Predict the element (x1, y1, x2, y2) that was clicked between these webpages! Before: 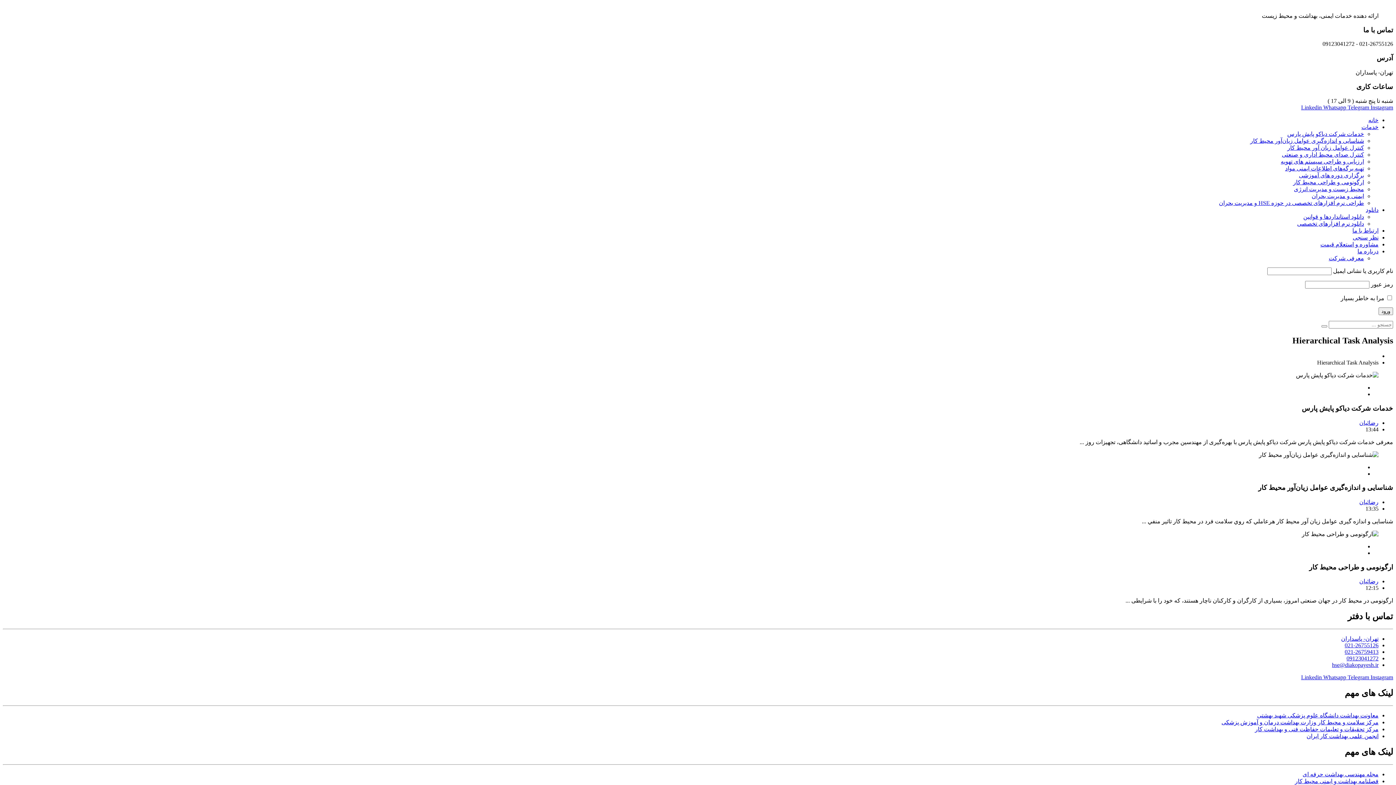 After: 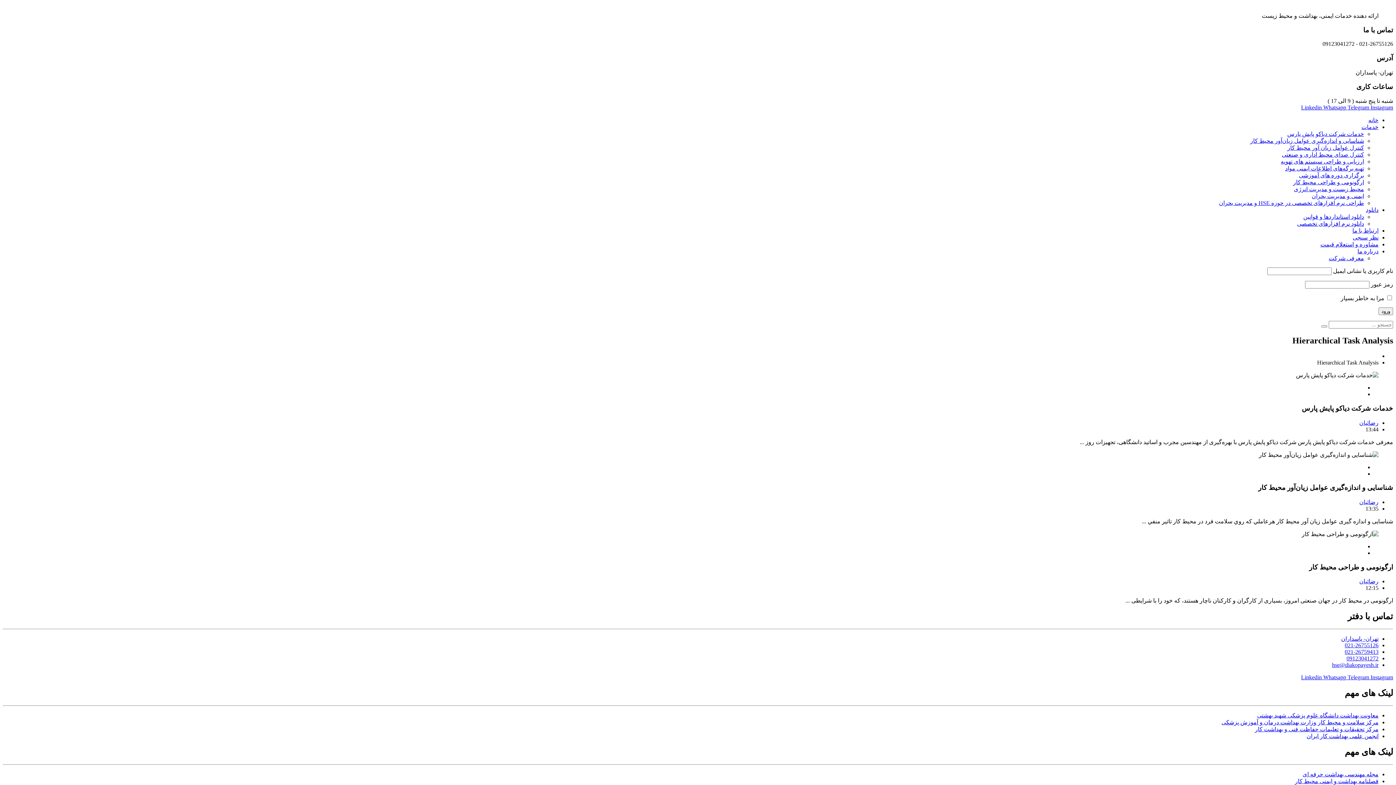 Action: bbox: (1341, 636, 1378, 642) label: تهران- پاسداران